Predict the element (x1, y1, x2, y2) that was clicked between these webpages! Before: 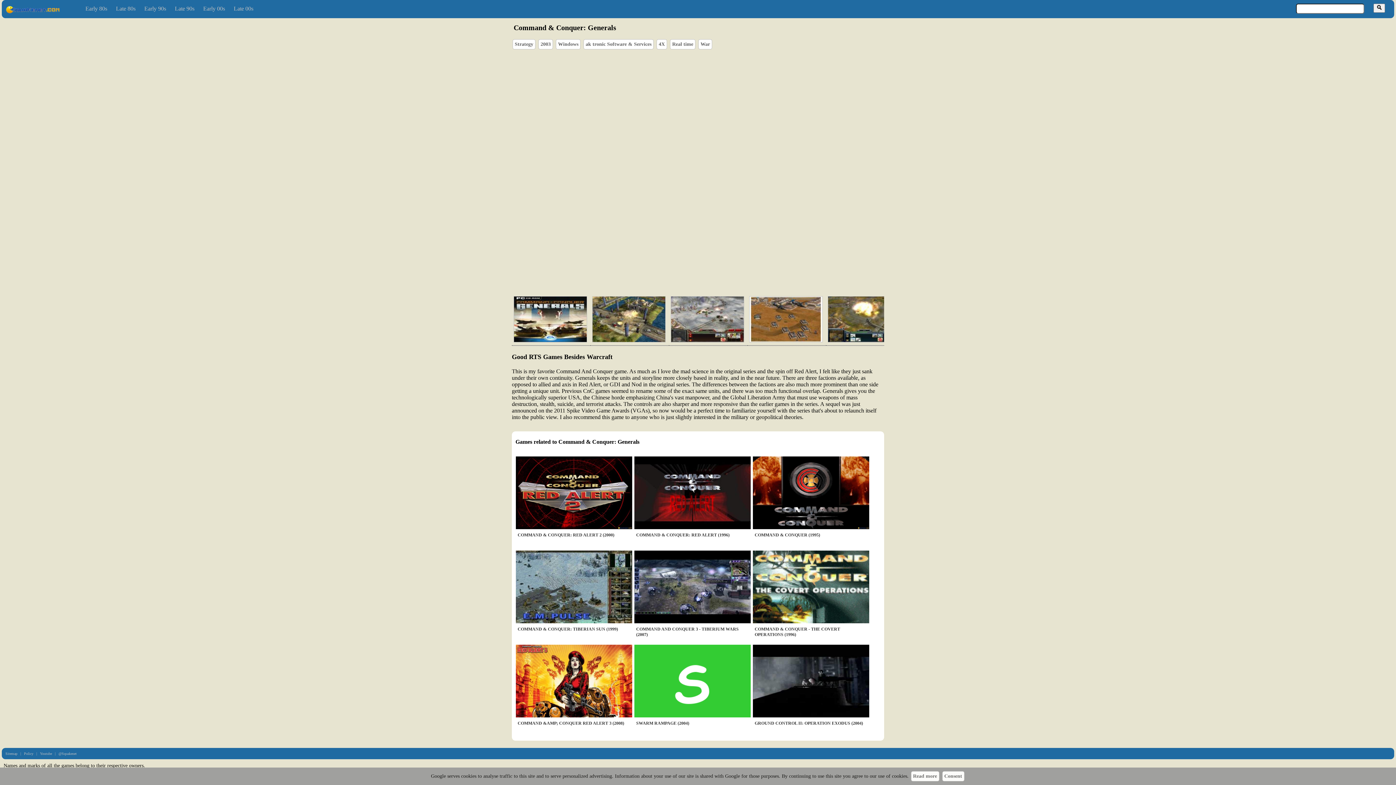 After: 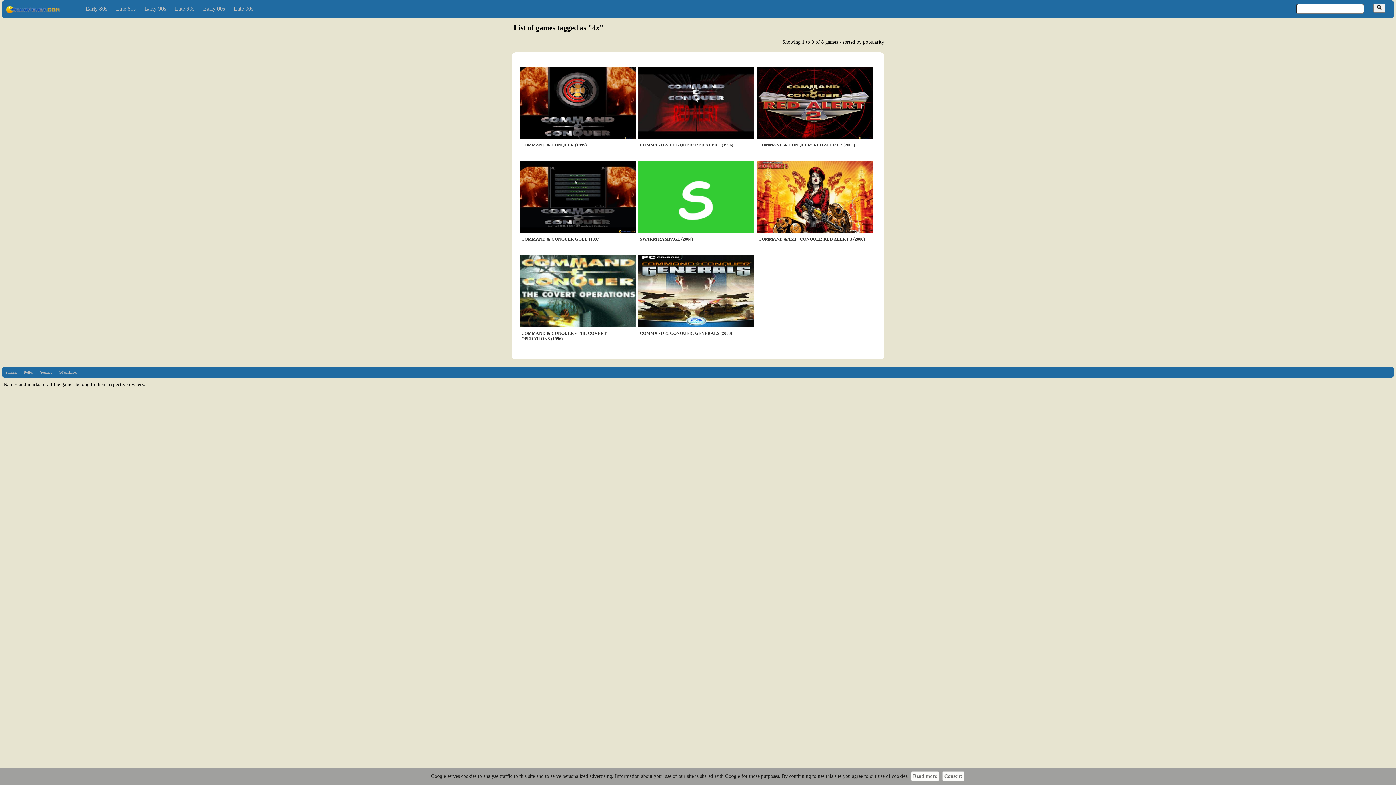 Action: label: 4X bbox: (658, 41, 665, 46)